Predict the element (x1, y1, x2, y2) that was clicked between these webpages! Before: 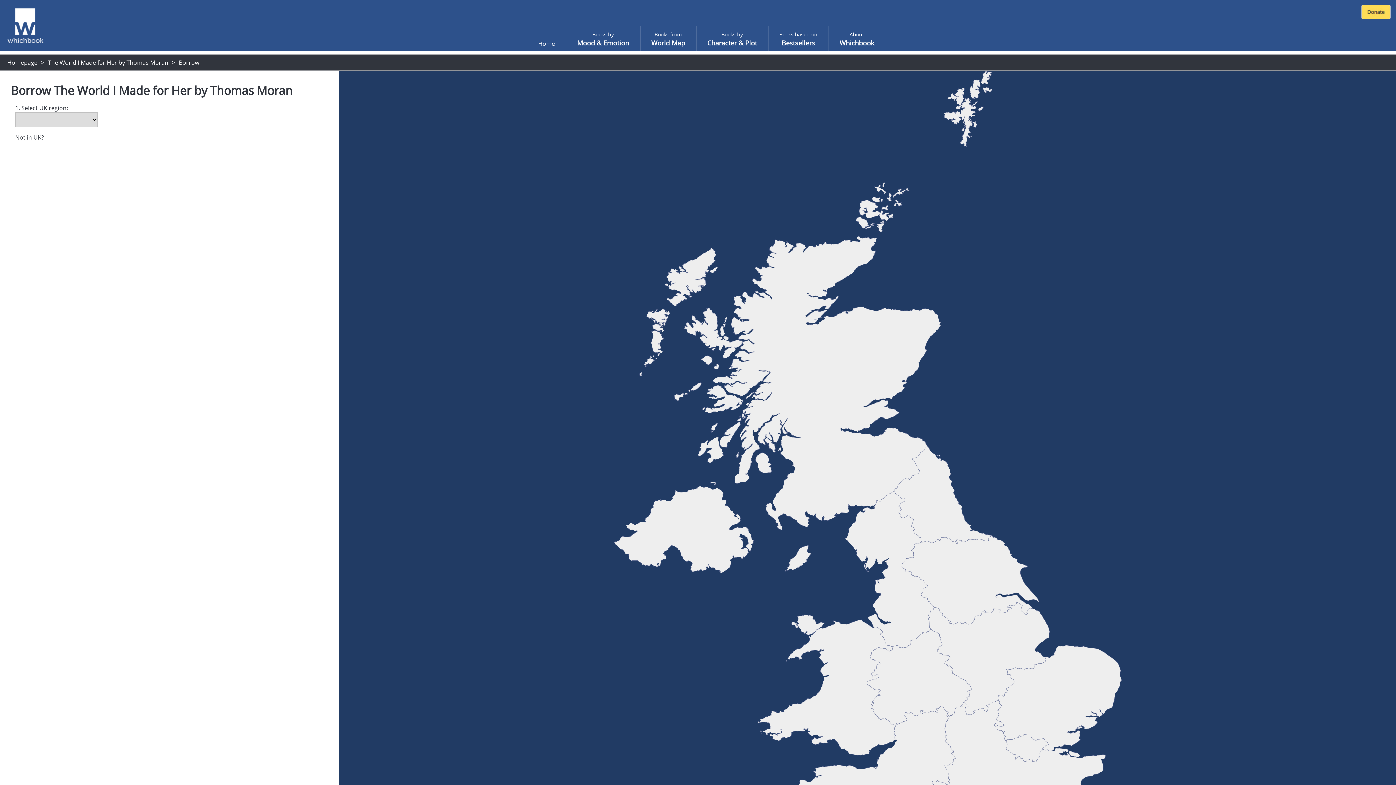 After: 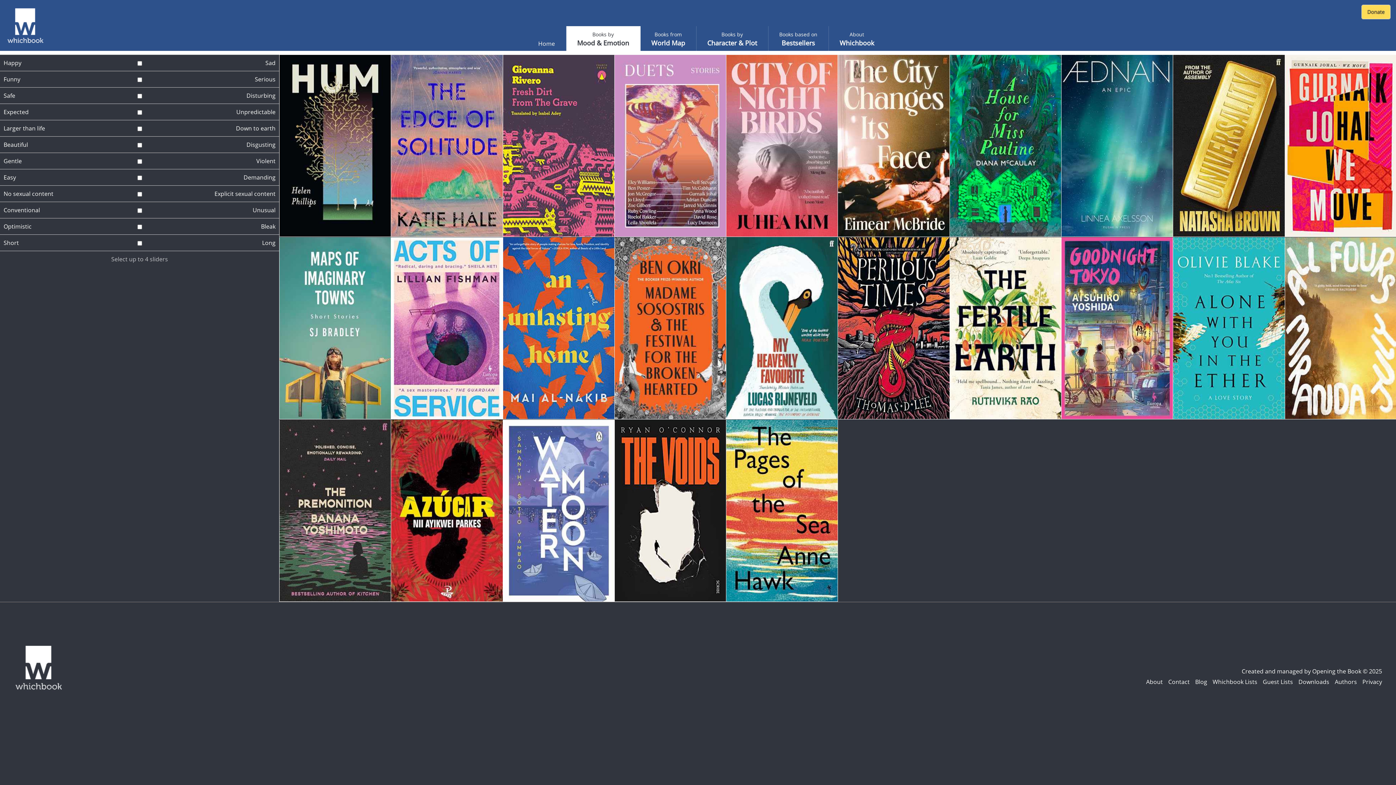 Action: label: Books by
Mood & Emotion bbox: (577, 30, 629, 48)